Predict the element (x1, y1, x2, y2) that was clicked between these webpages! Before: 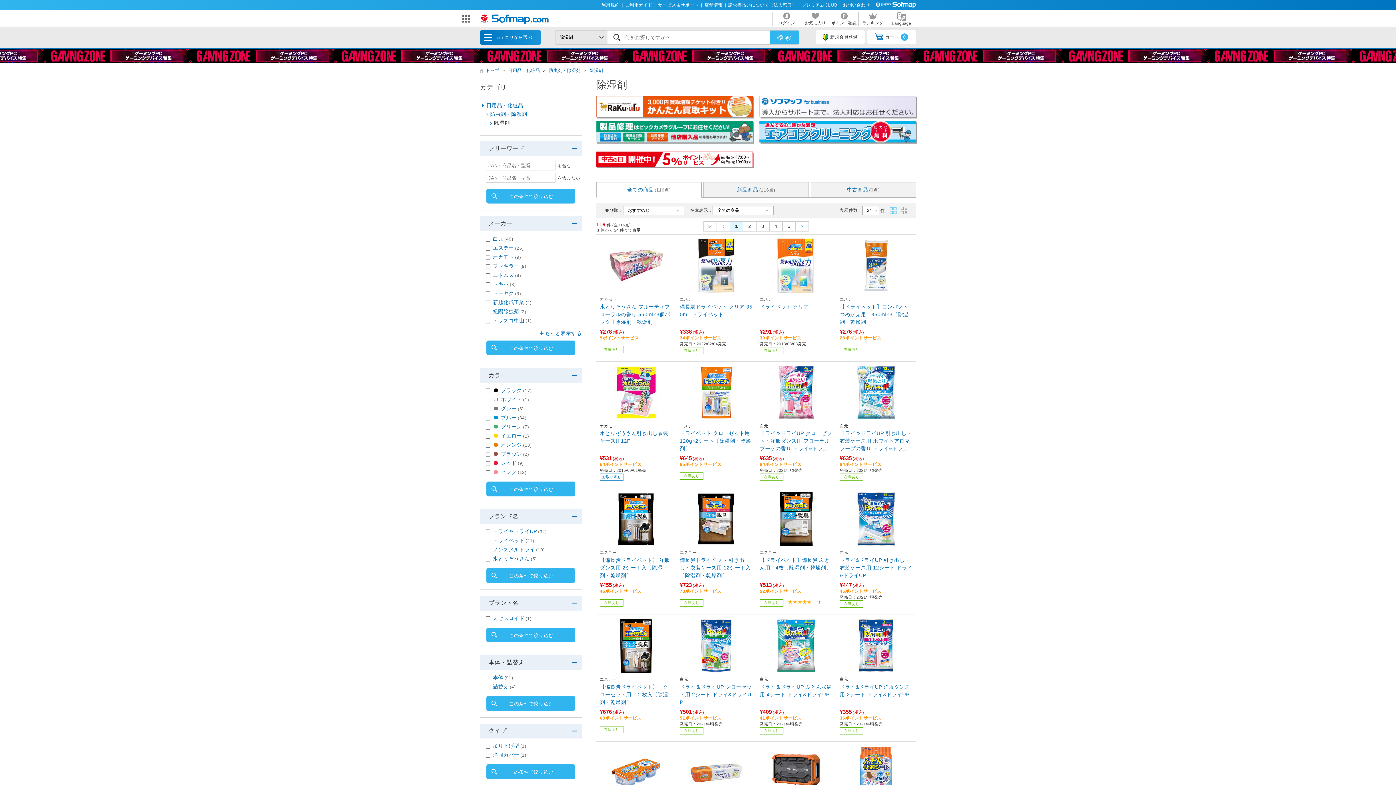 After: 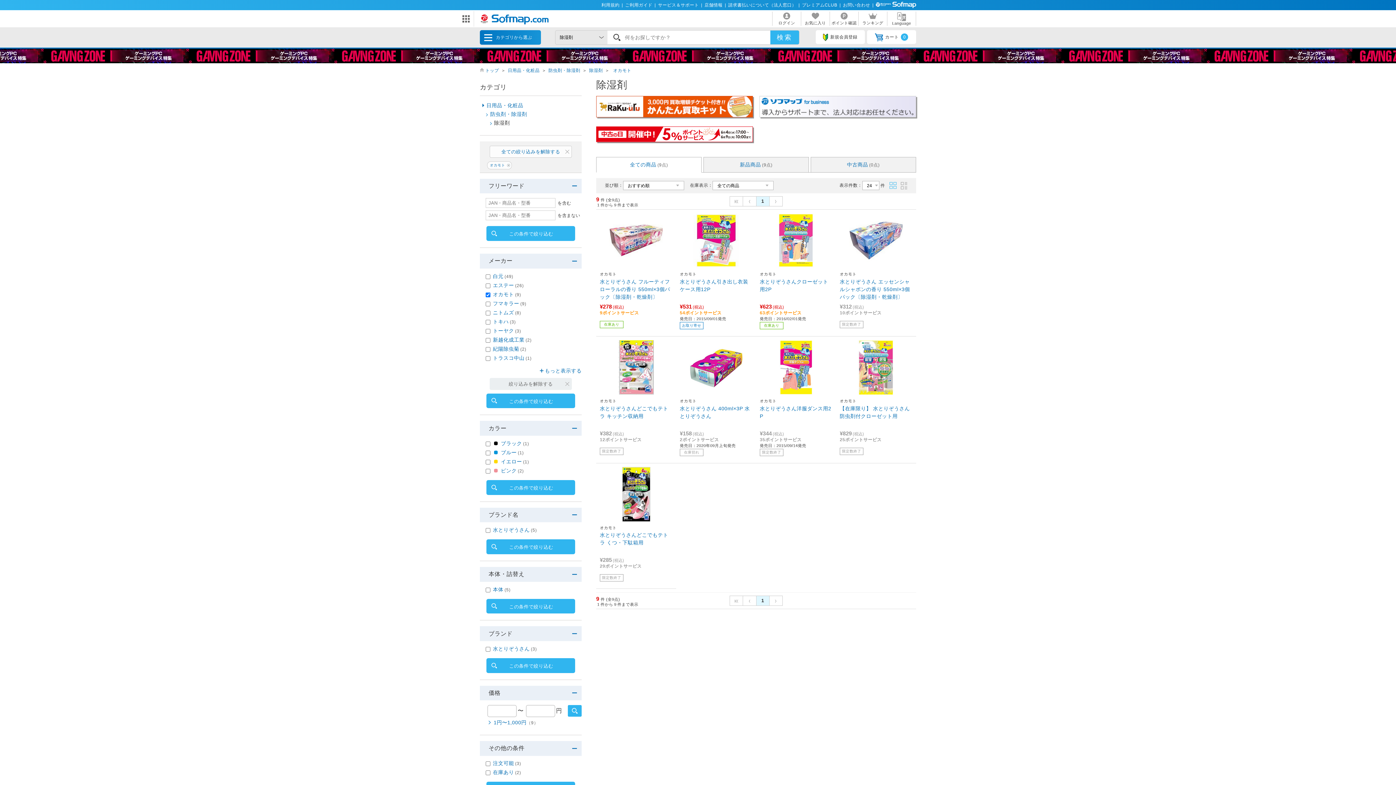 Action: bbox: (491, 254, 521, 260) label: オカモト(9)